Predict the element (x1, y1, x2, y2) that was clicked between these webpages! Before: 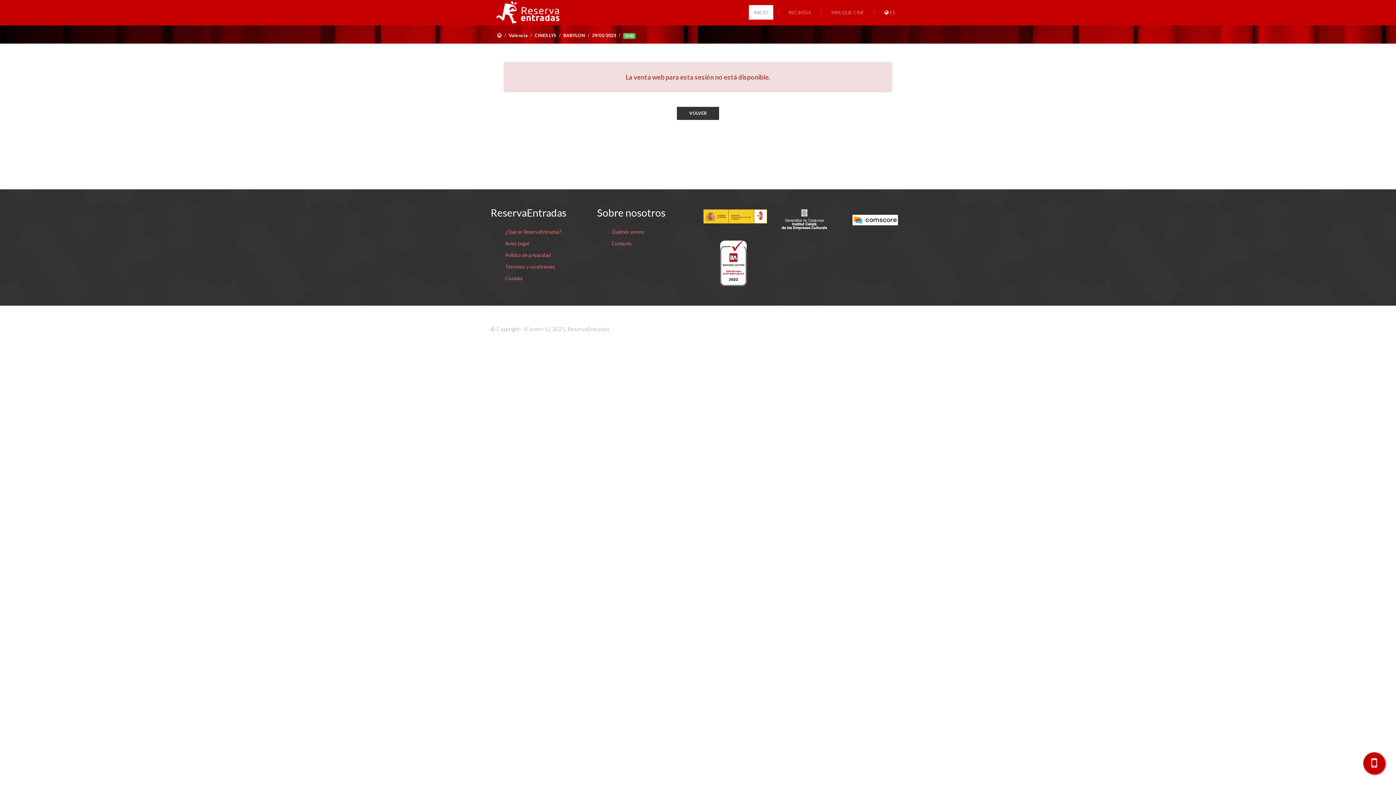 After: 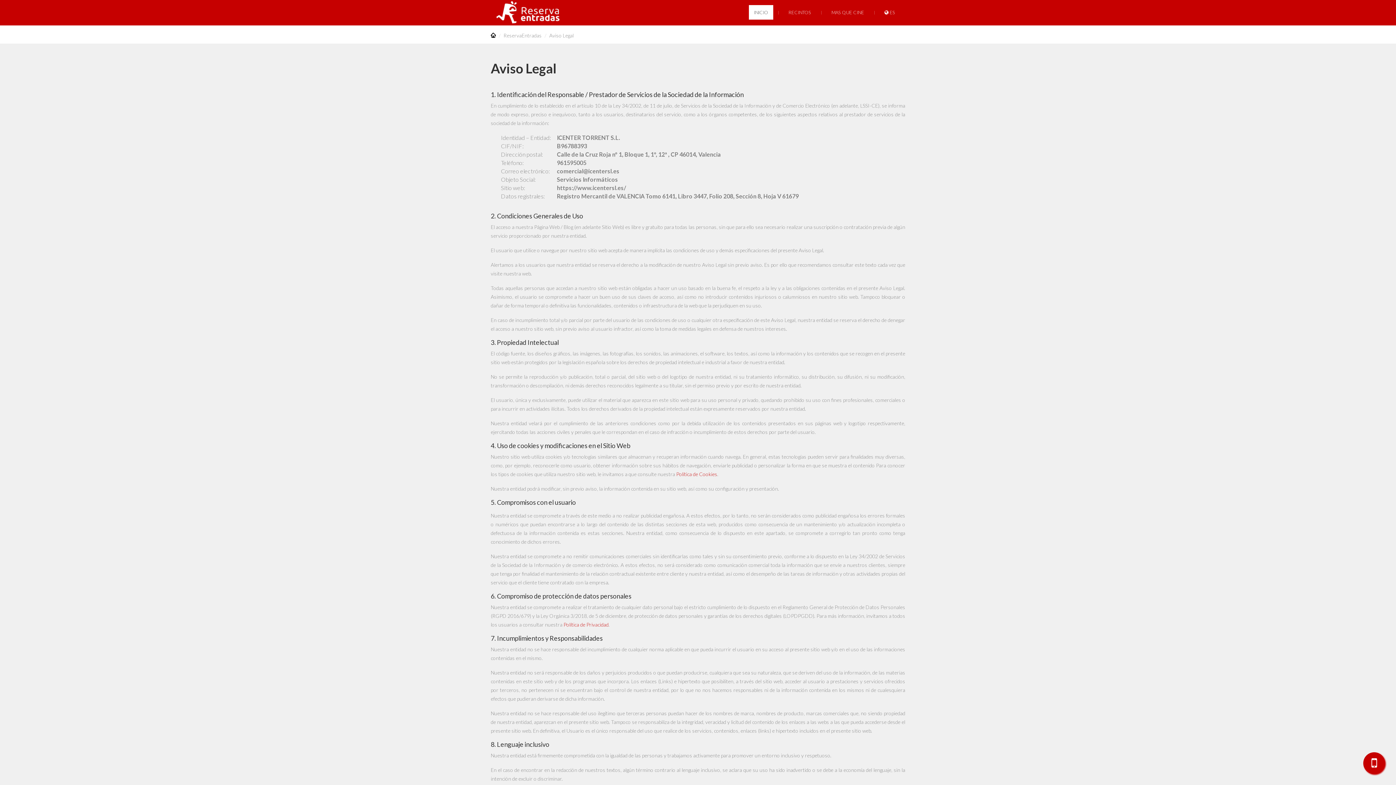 Action: label: Aviso Legal bbox: (505, 240, 529, 246)